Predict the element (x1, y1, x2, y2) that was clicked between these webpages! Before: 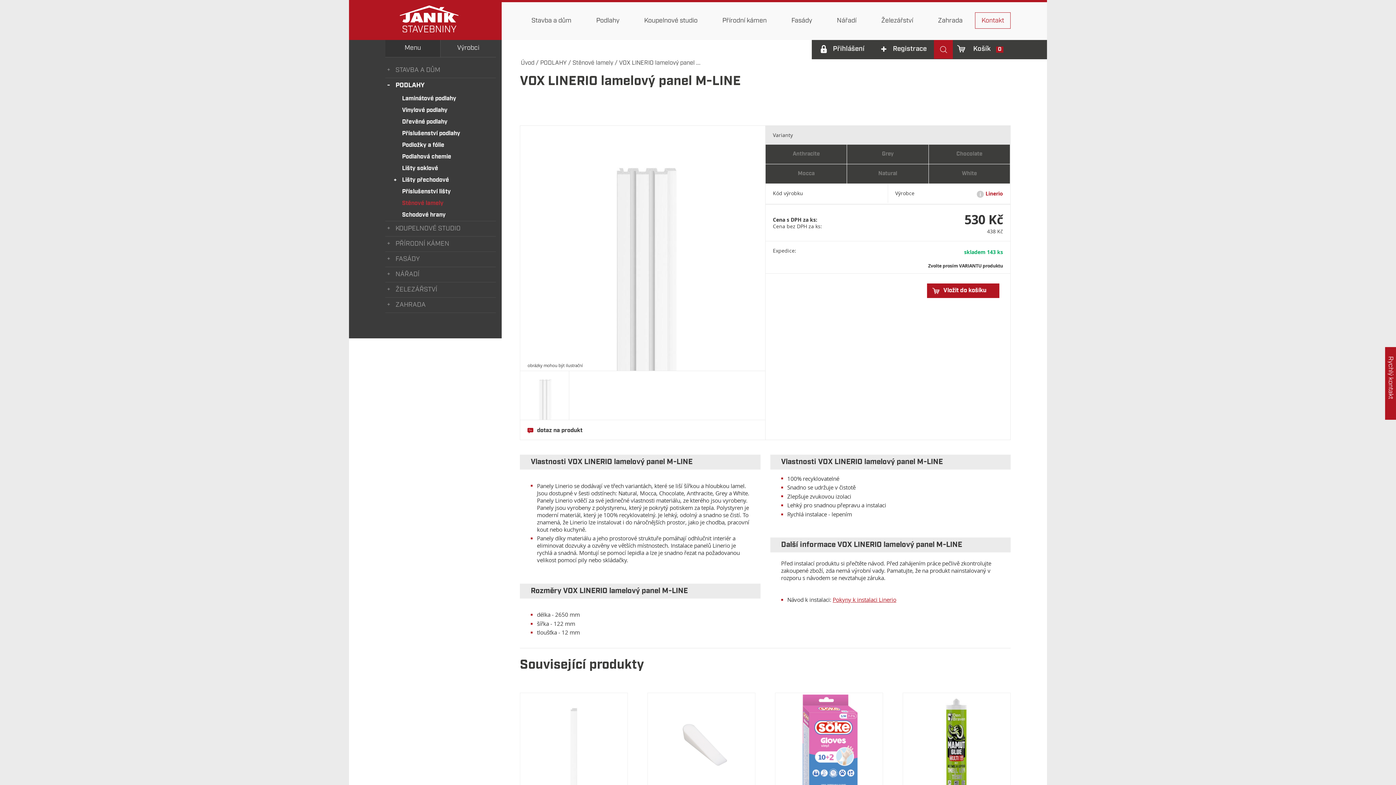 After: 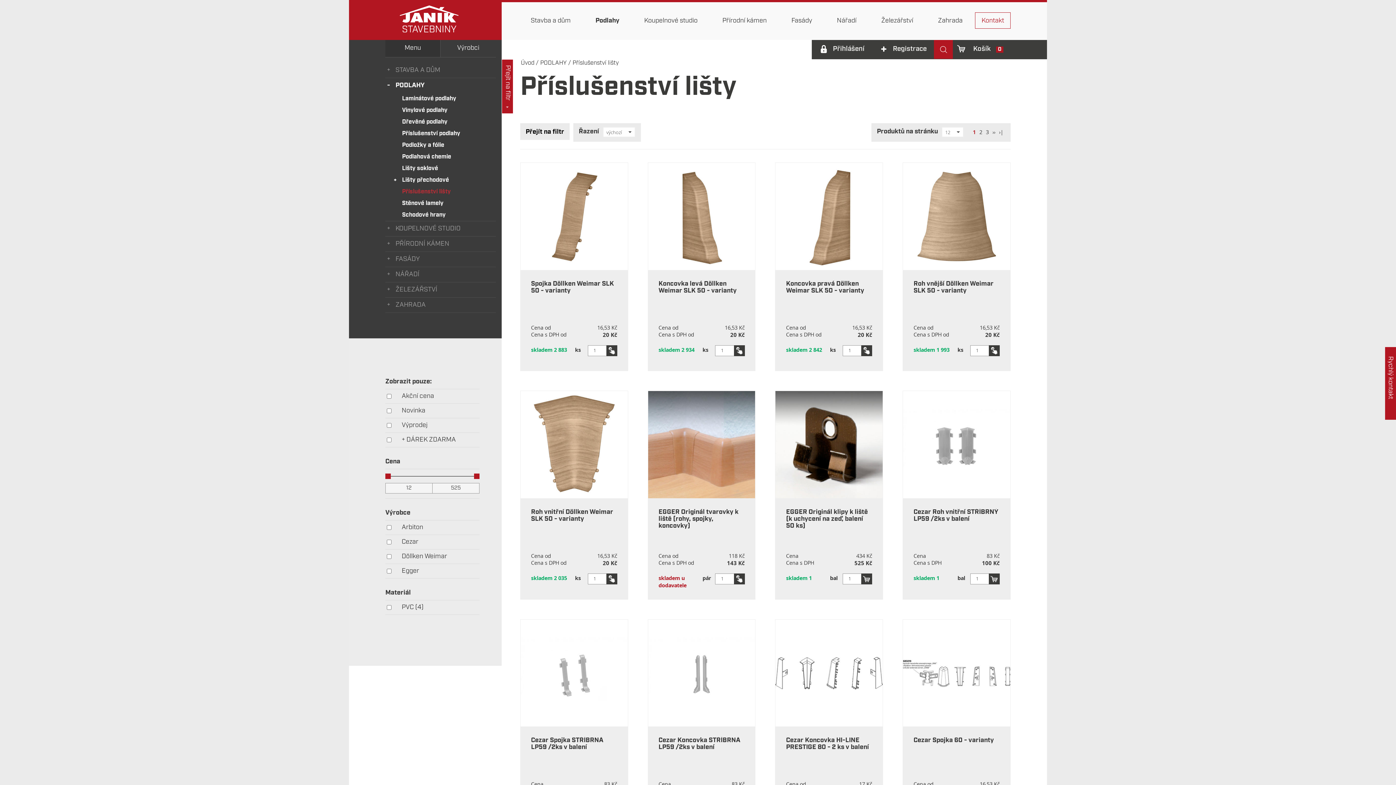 Action: label: Příslušenství lišty bbox: (402, 186, 485, 197)